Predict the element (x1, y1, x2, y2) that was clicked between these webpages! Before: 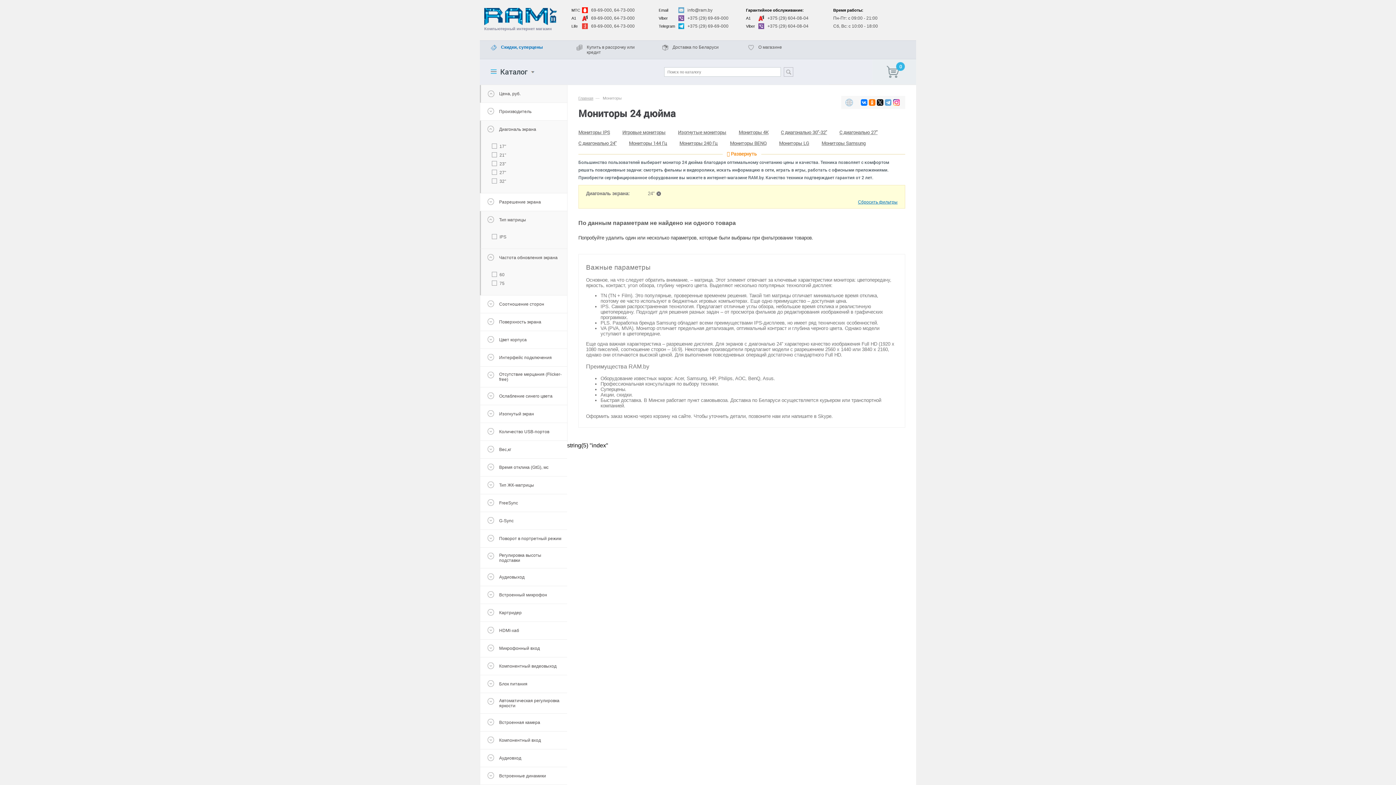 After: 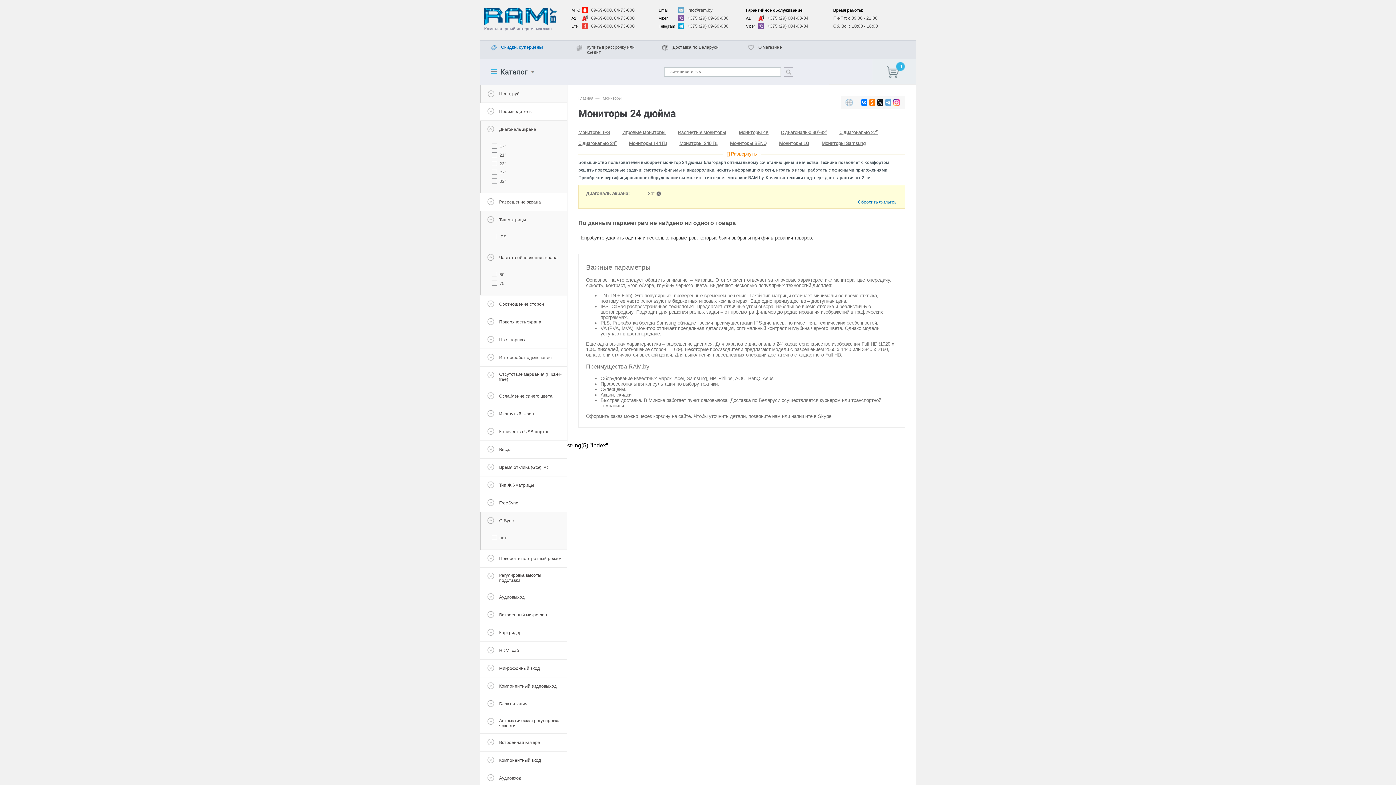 Action: bbox: (486, 516, 567, 525) label: 	G-Sync